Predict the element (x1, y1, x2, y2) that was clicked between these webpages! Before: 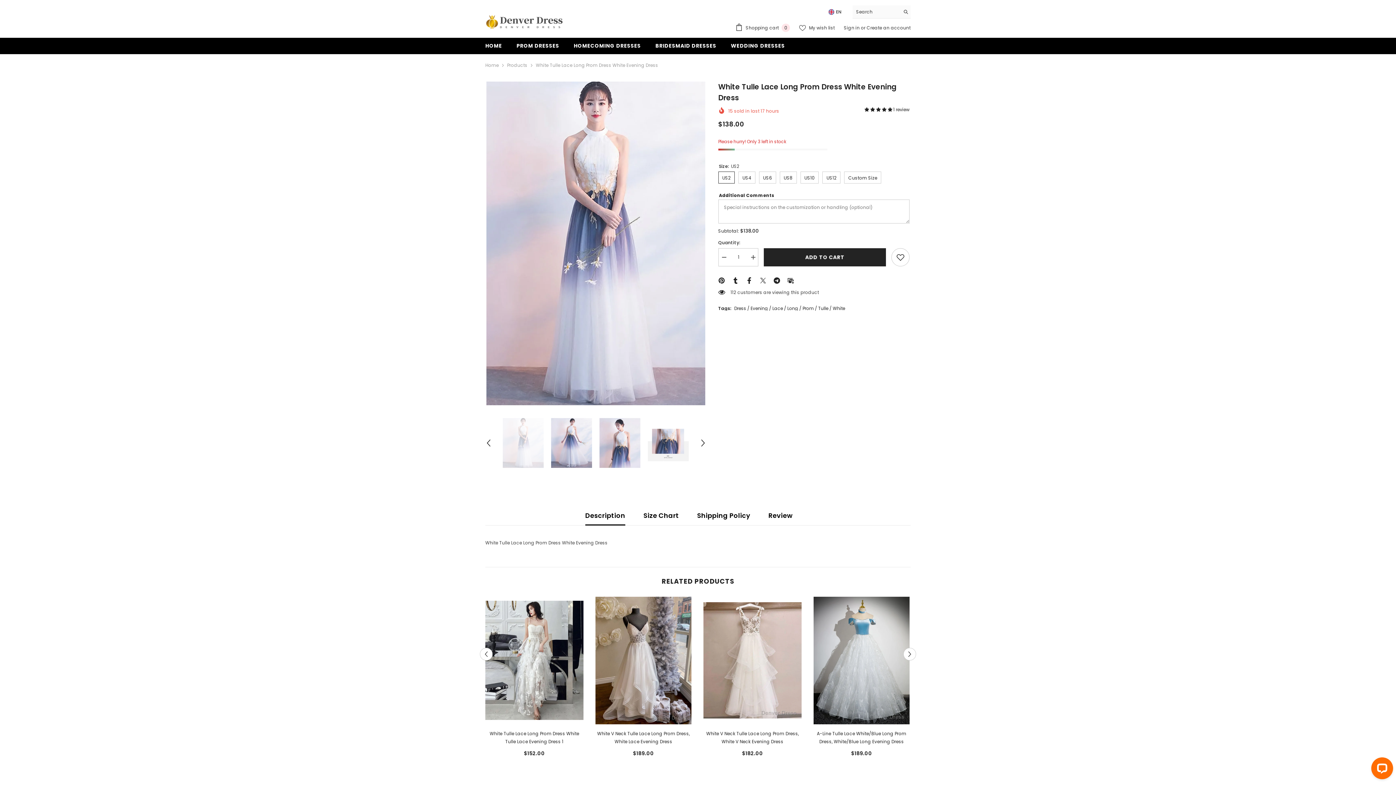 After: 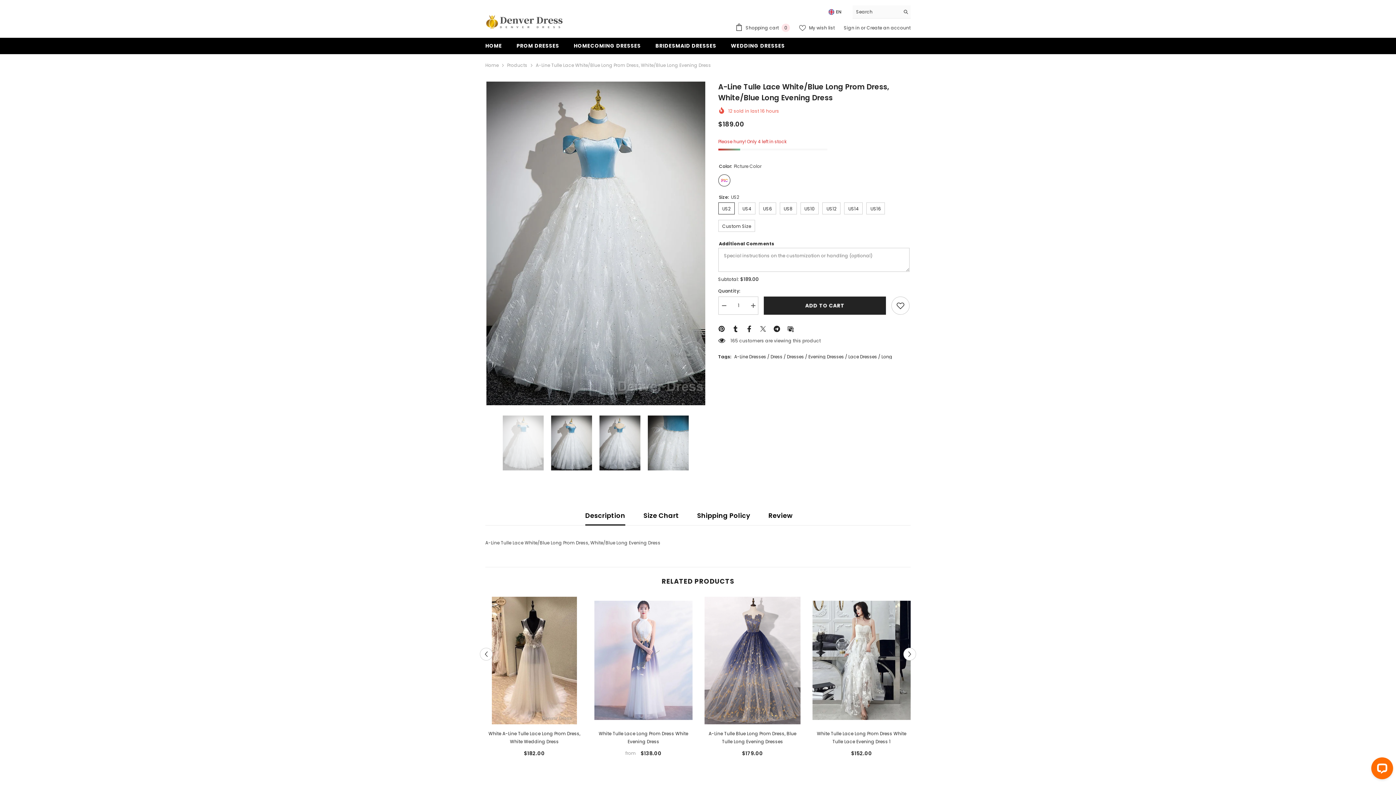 Action: bbox: (812, 596, 910, 724)